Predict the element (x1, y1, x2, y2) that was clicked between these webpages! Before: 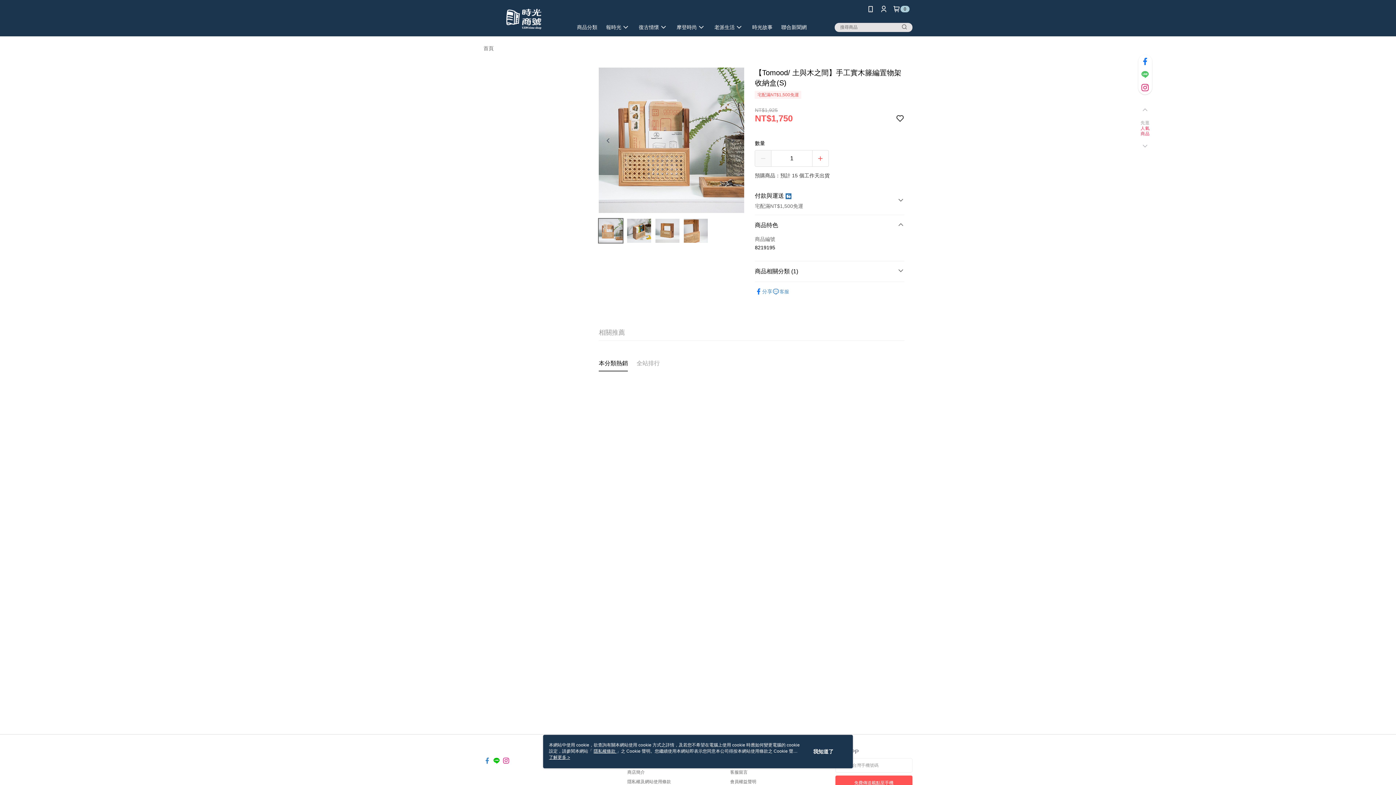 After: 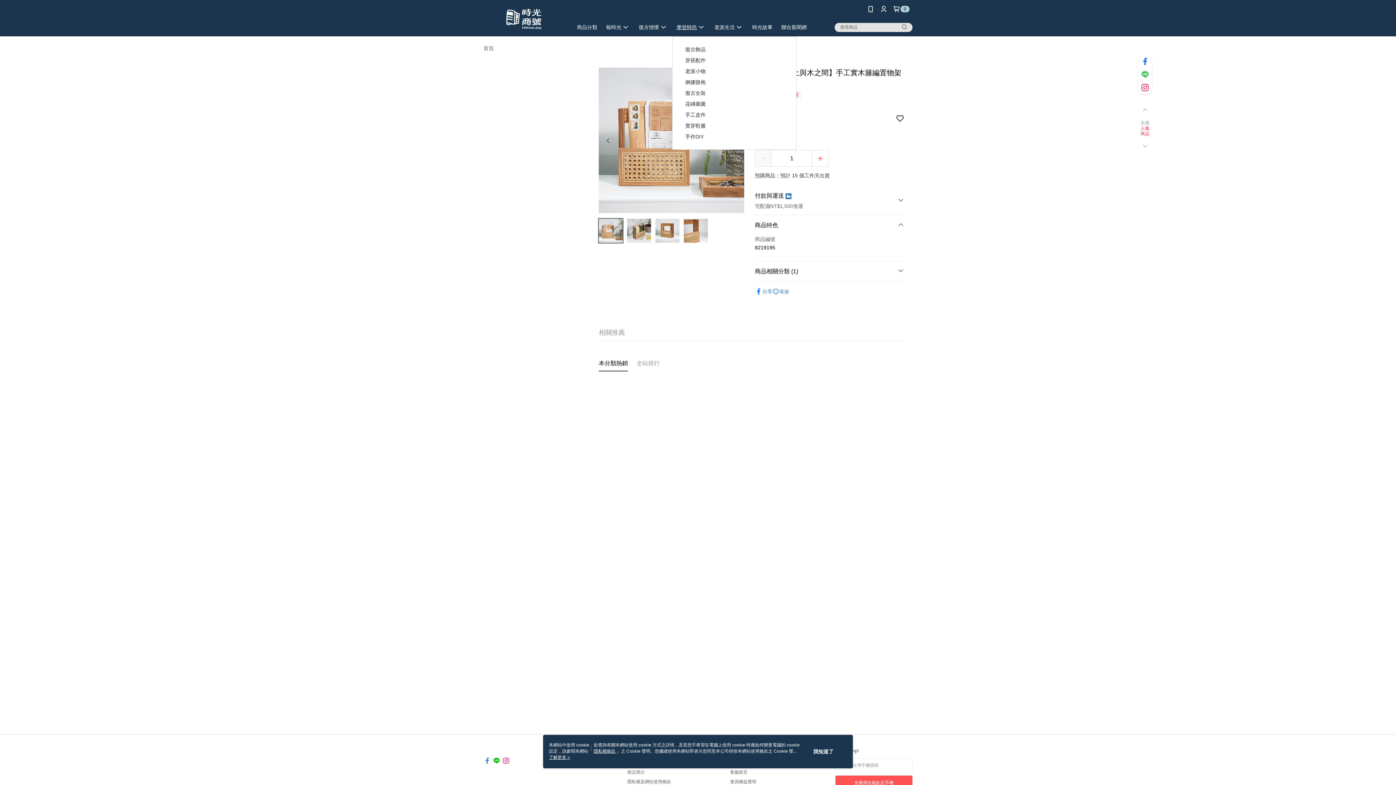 Action: label: 摩登時尚 bbox: (591, 18, 629, 36)